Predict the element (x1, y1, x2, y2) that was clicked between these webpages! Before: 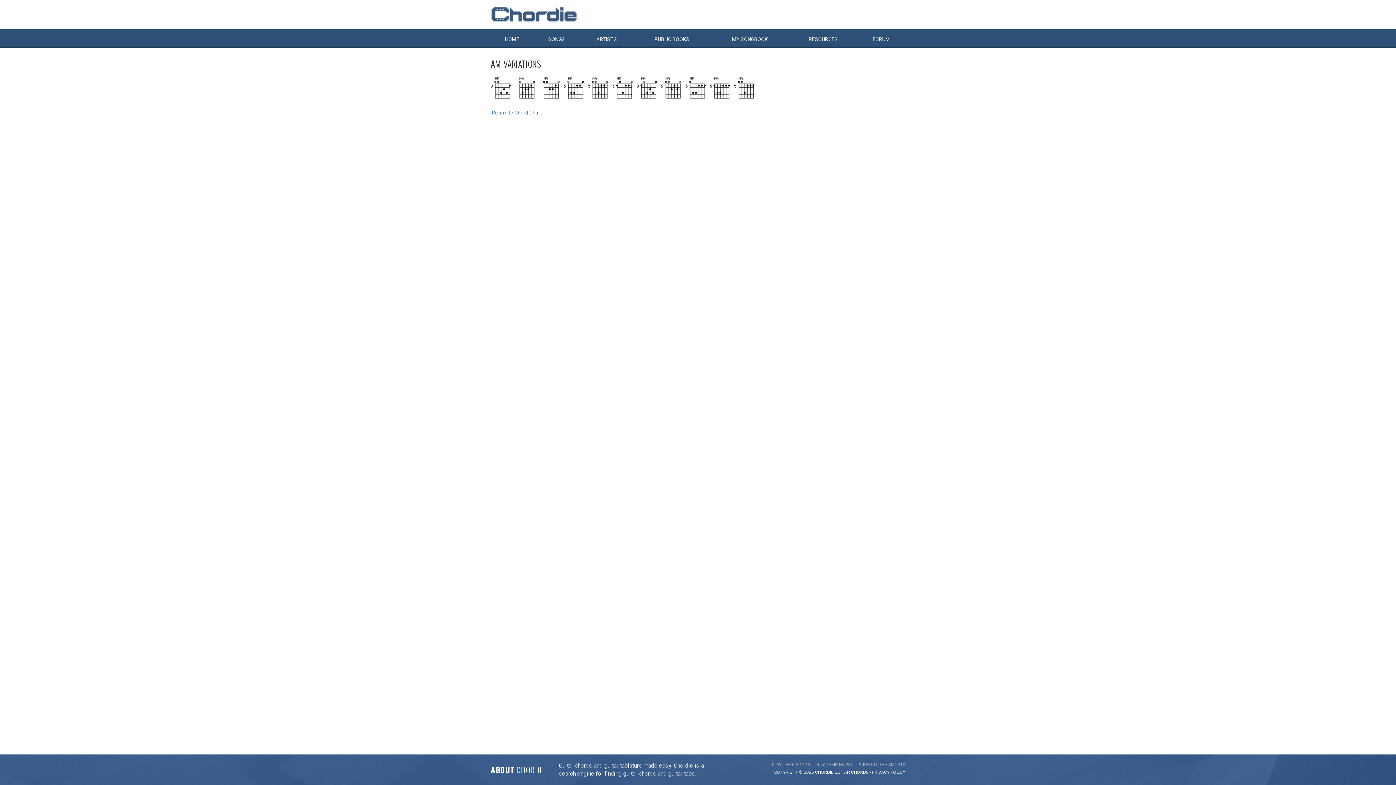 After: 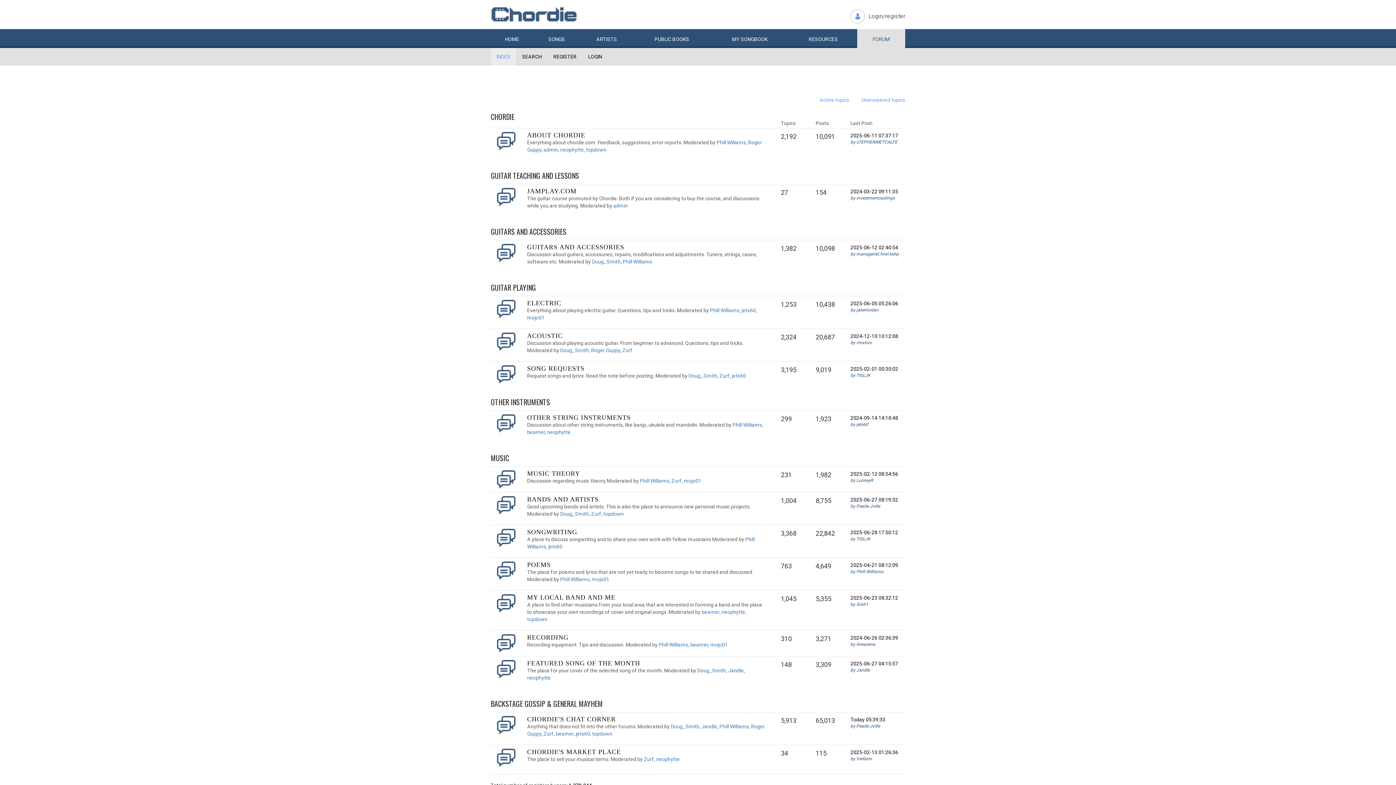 Action: label: FORUM bbox: (857, 29, 905, 48)